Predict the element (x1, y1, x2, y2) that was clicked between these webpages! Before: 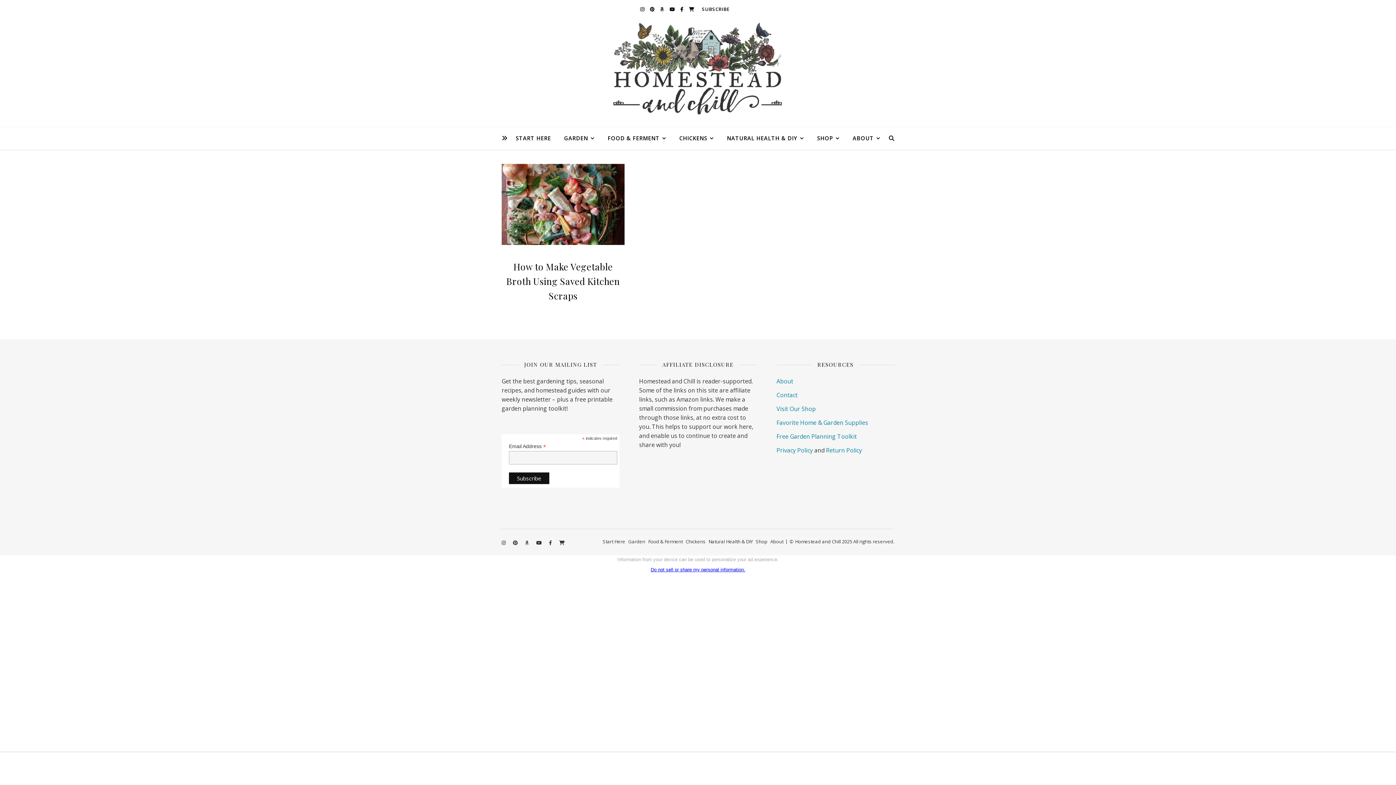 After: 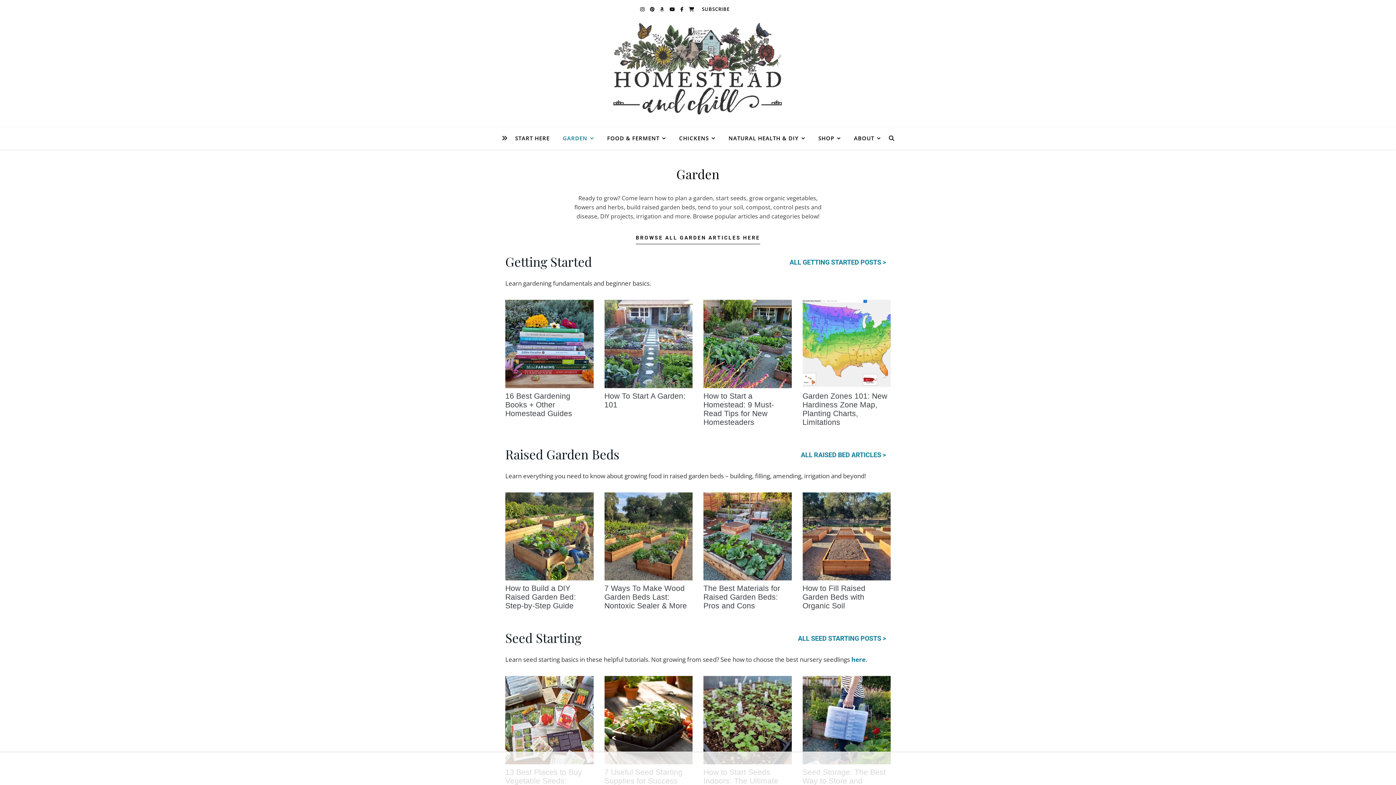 Action: bbox: (628, 538, 645, 545) label: Garden